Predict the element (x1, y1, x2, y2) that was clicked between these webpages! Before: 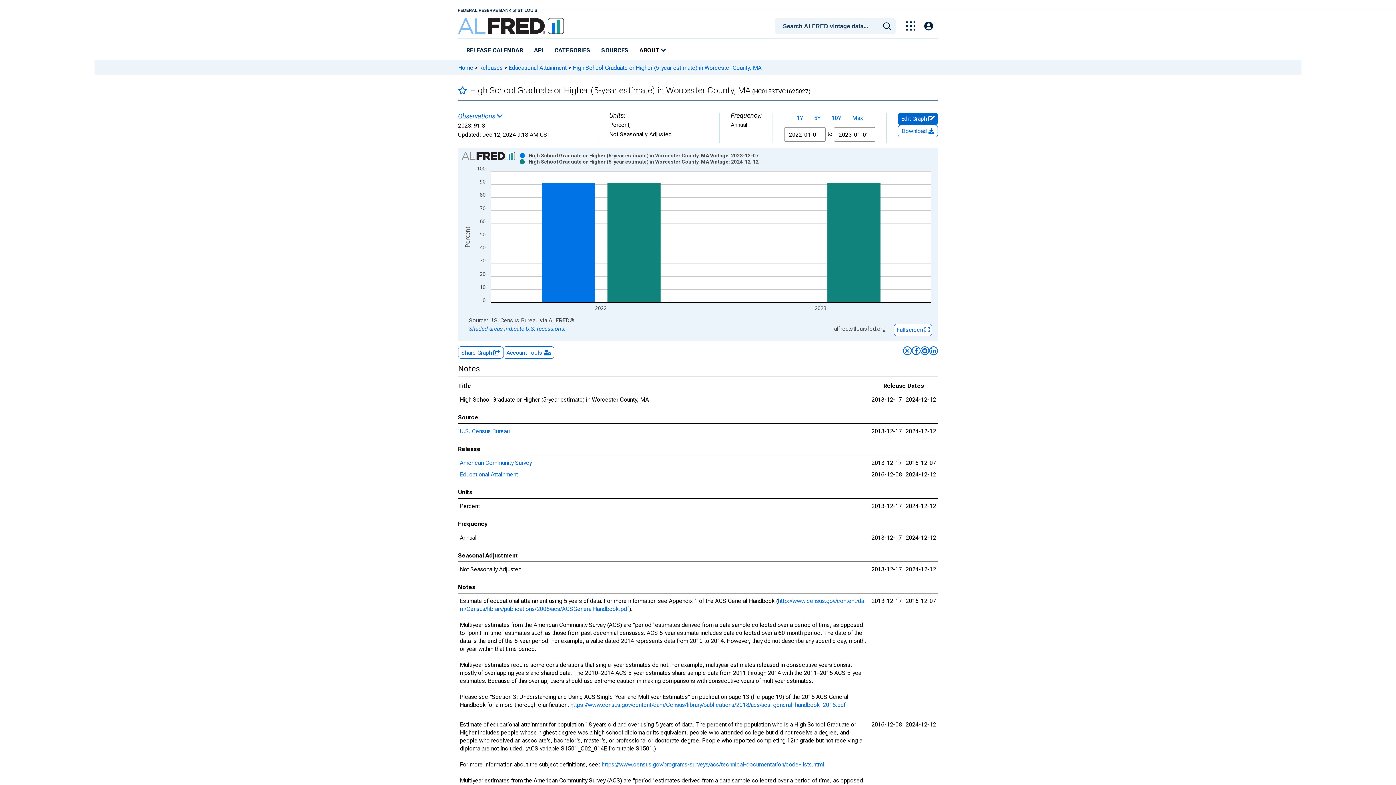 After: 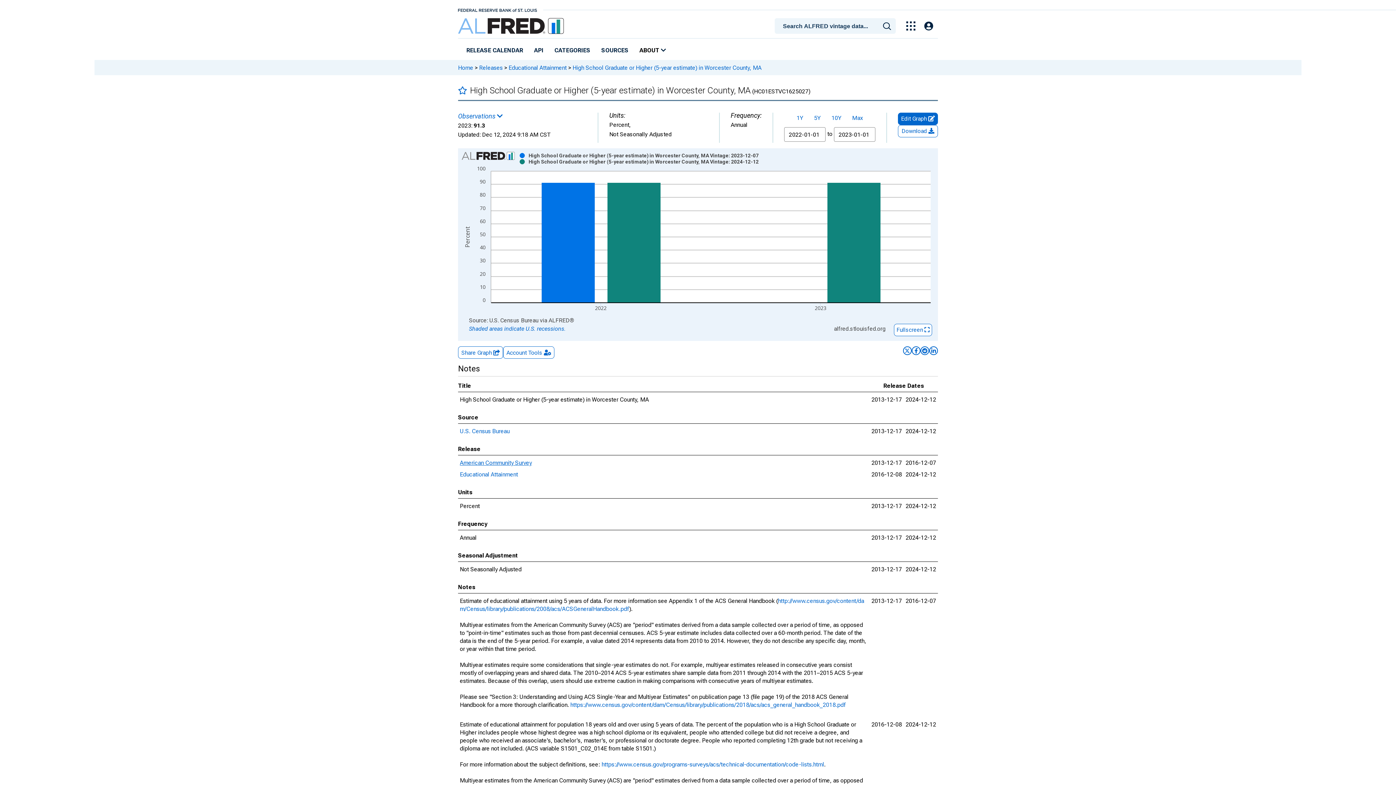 Action: bbox: (460, 459, 532, 466) label: American Community Survey